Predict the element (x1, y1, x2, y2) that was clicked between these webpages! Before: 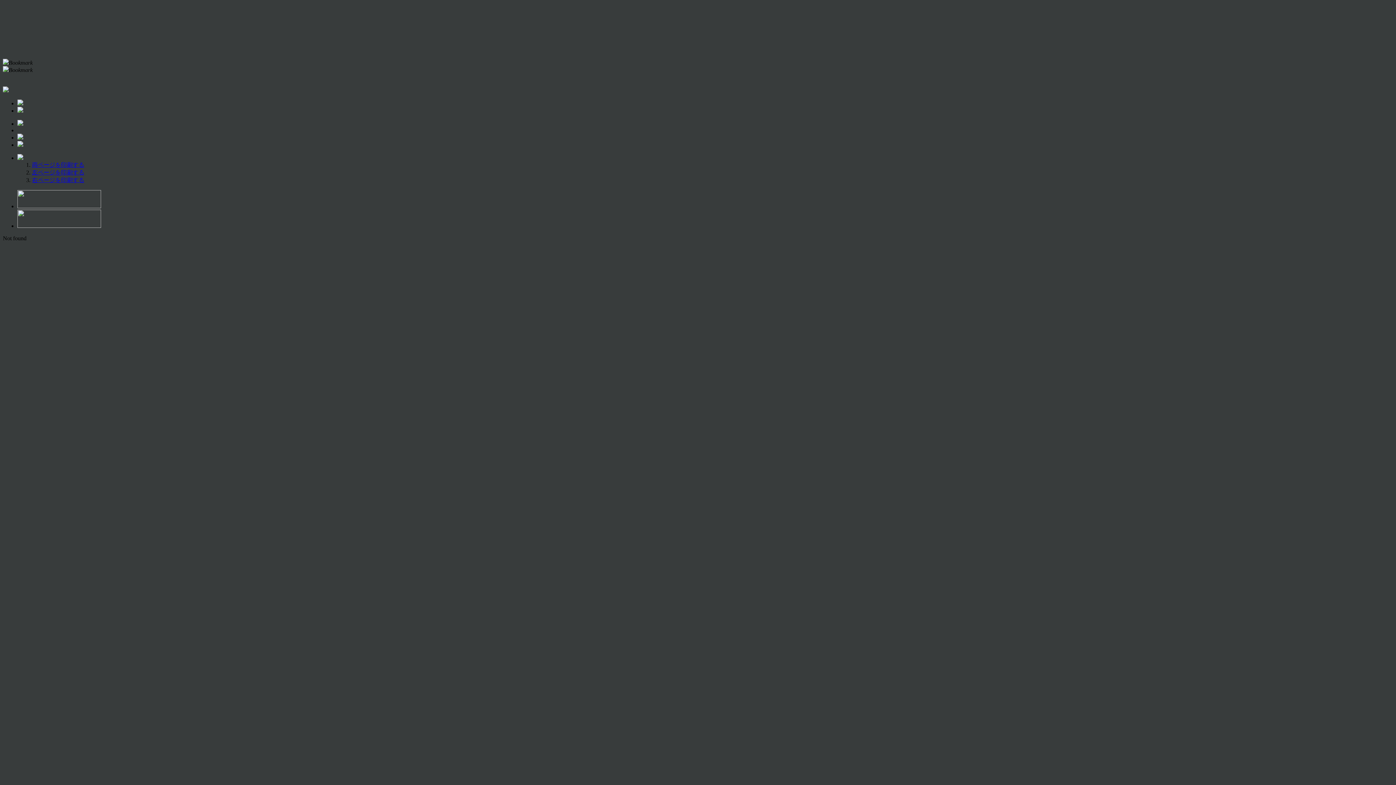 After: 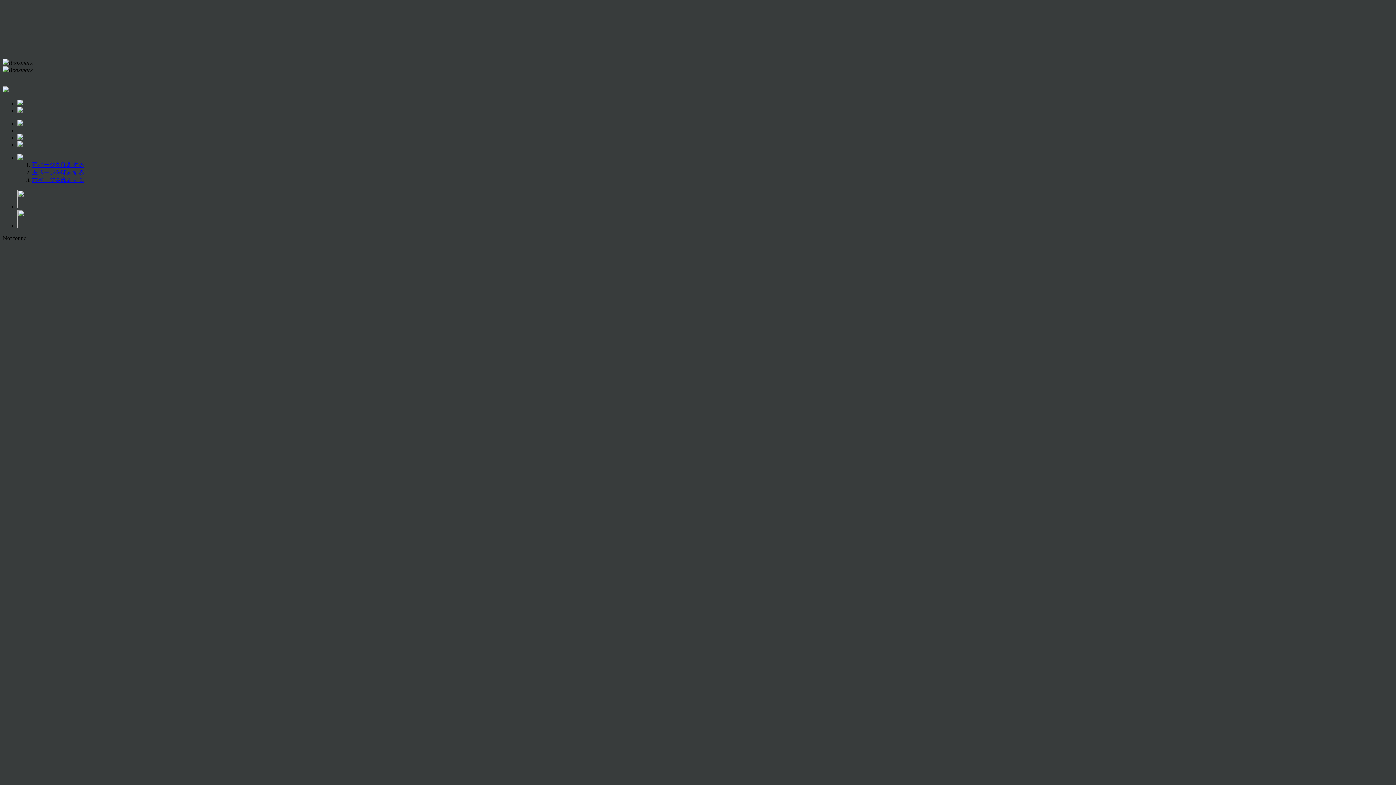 Action: label: 左ページを印刷する bbox: (32, 169, 84, 175)